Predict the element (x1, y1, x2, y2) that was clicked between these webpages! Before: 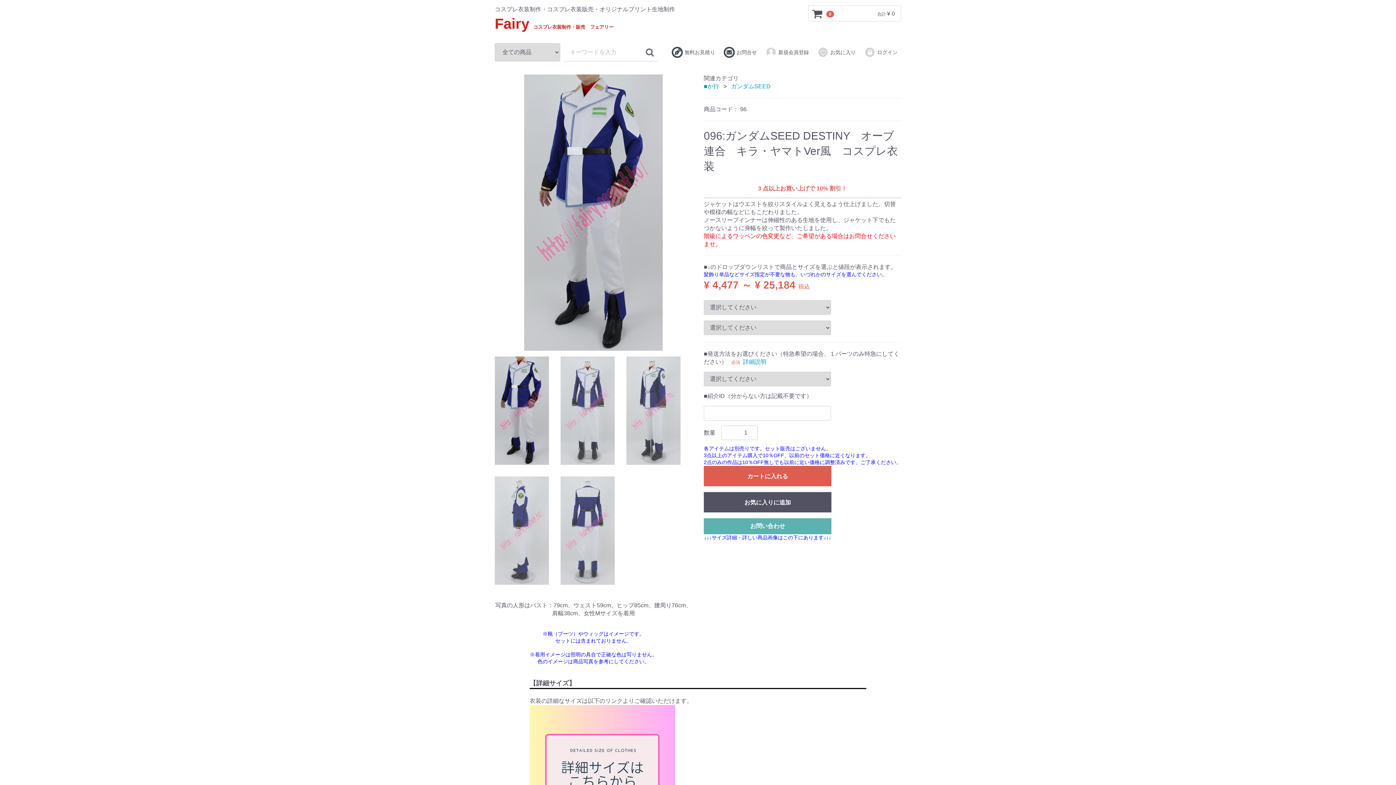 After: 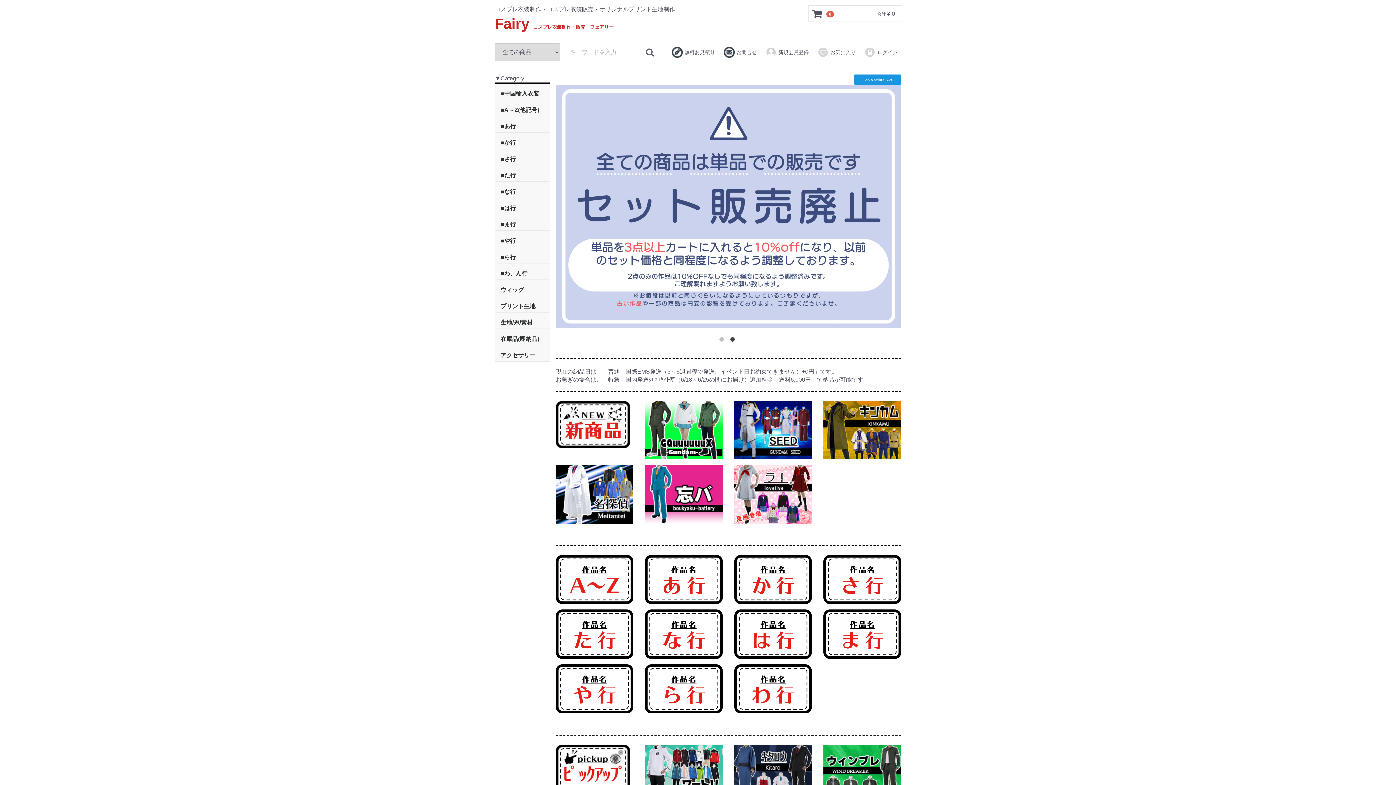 Action: bbox: (494, 15, 613, 31) label: Fairy コスプレ衣装制作・販売　フェアリー